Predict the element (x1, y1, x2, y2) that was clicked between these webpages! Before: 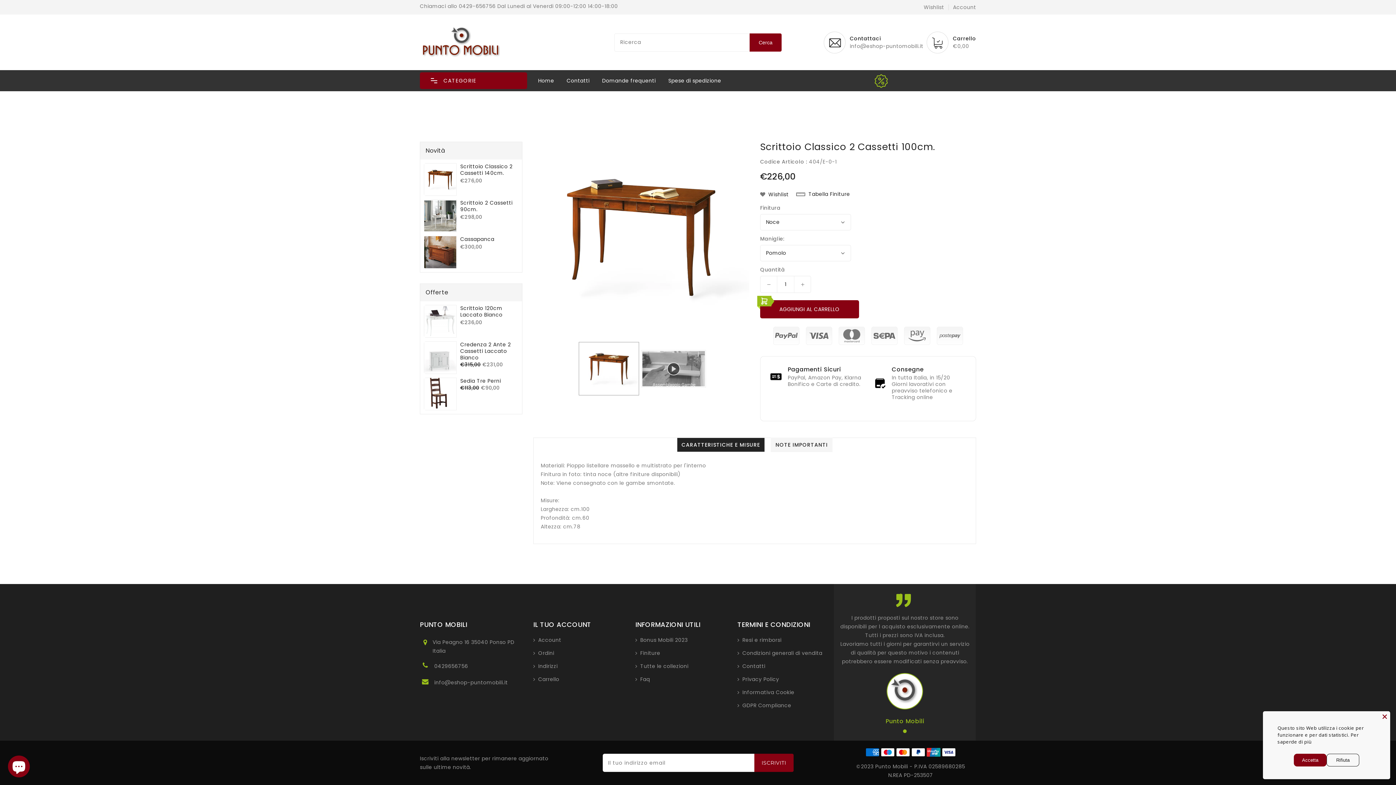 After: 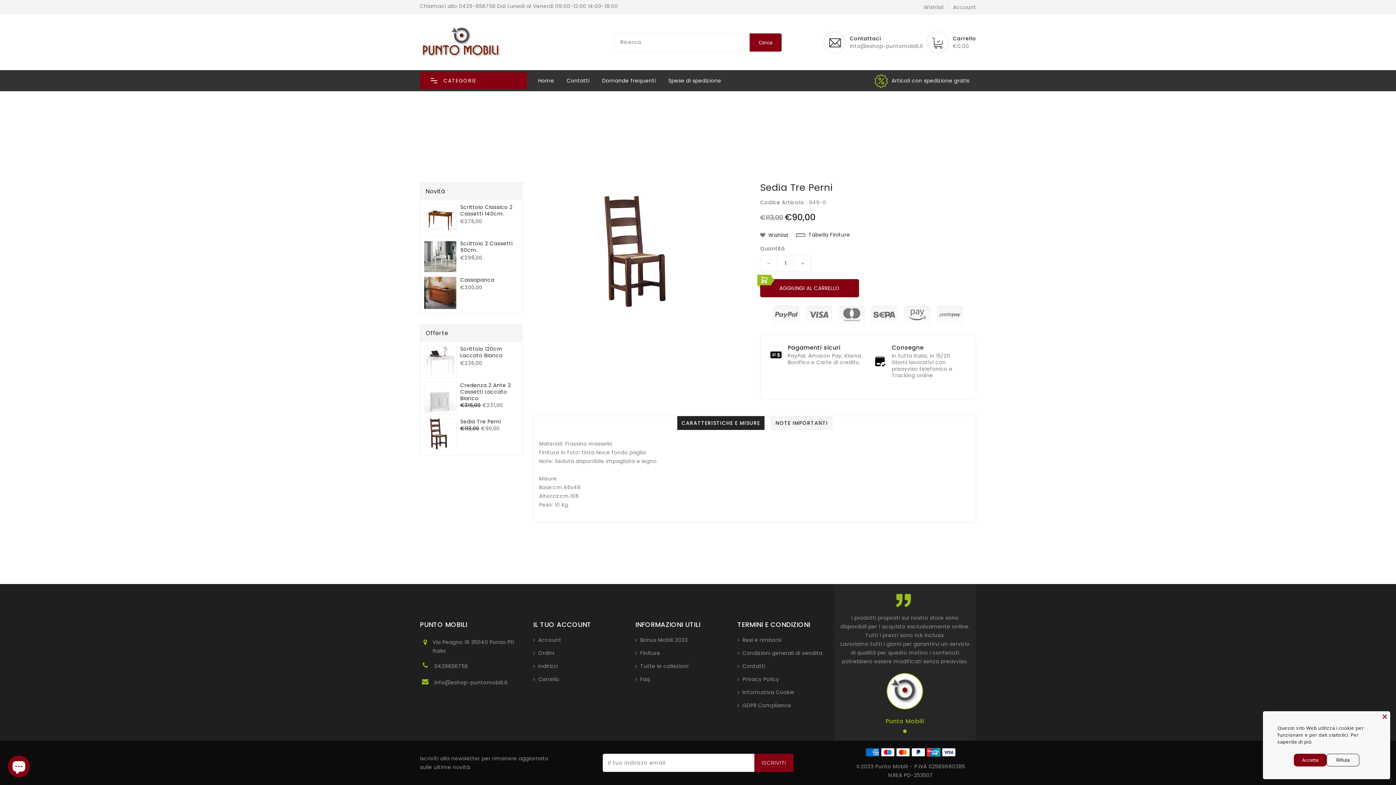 Action: label: Sedia Tre Perni bbox: (460, 377, 518, 384)